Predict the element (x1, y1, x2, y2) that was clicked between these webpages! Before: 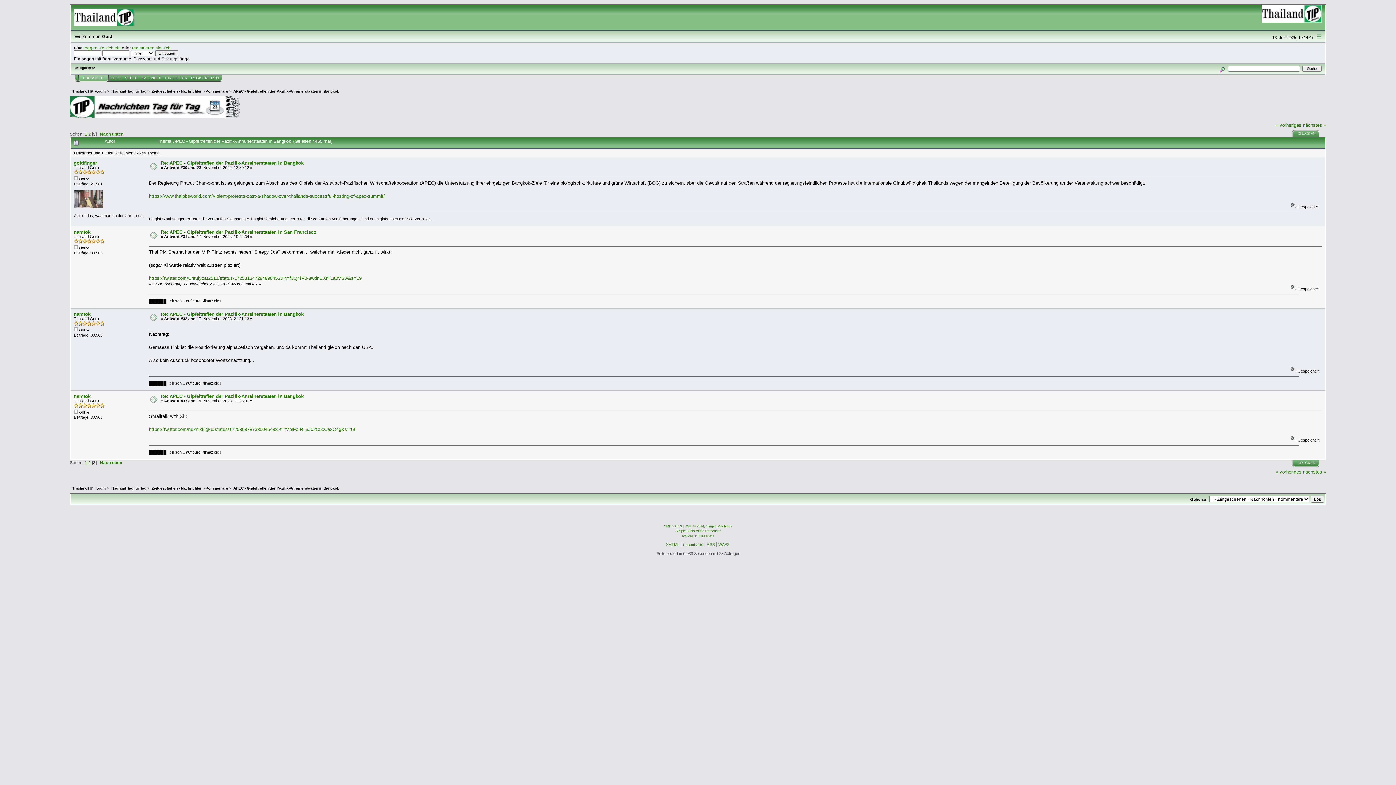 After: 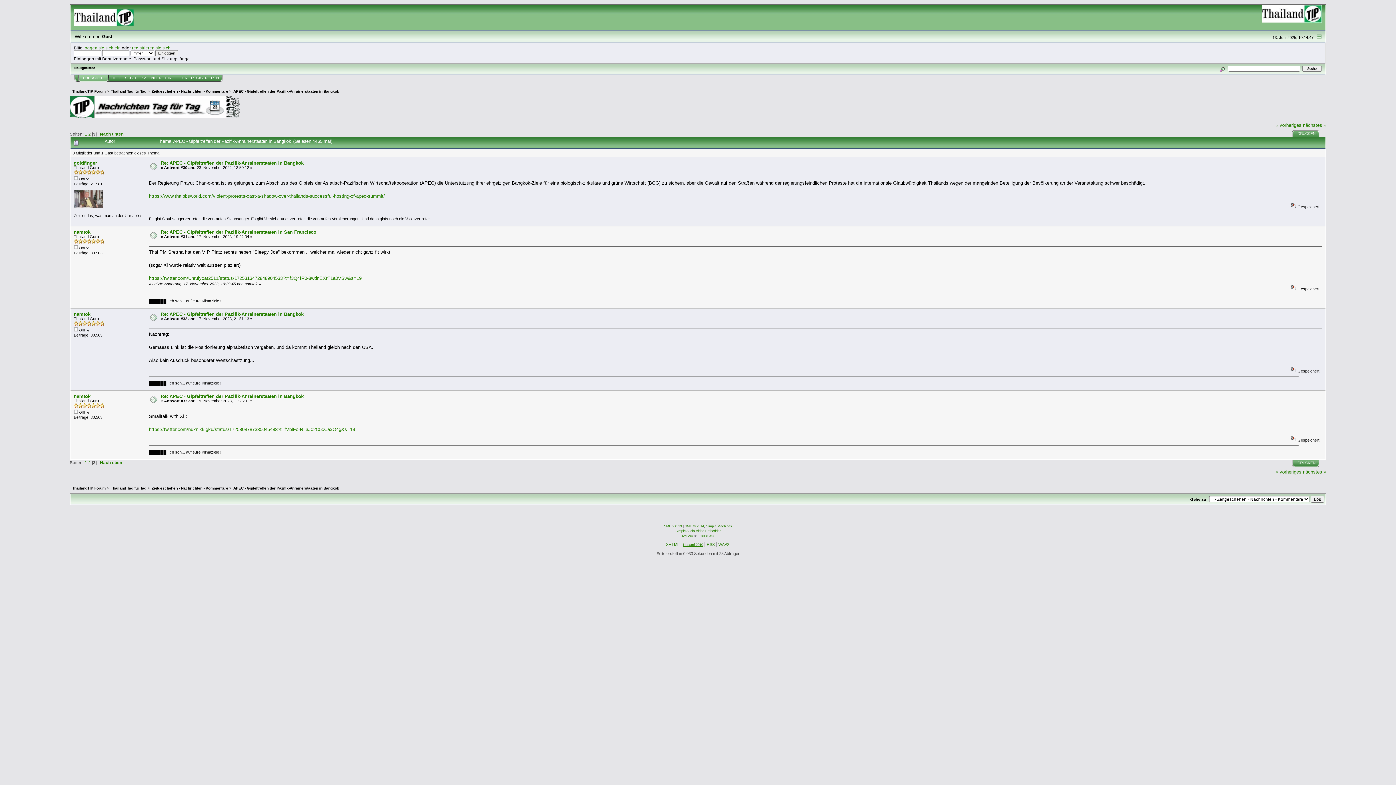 Action: bbox: (683, 543, 703, 546) label: Husami 2010